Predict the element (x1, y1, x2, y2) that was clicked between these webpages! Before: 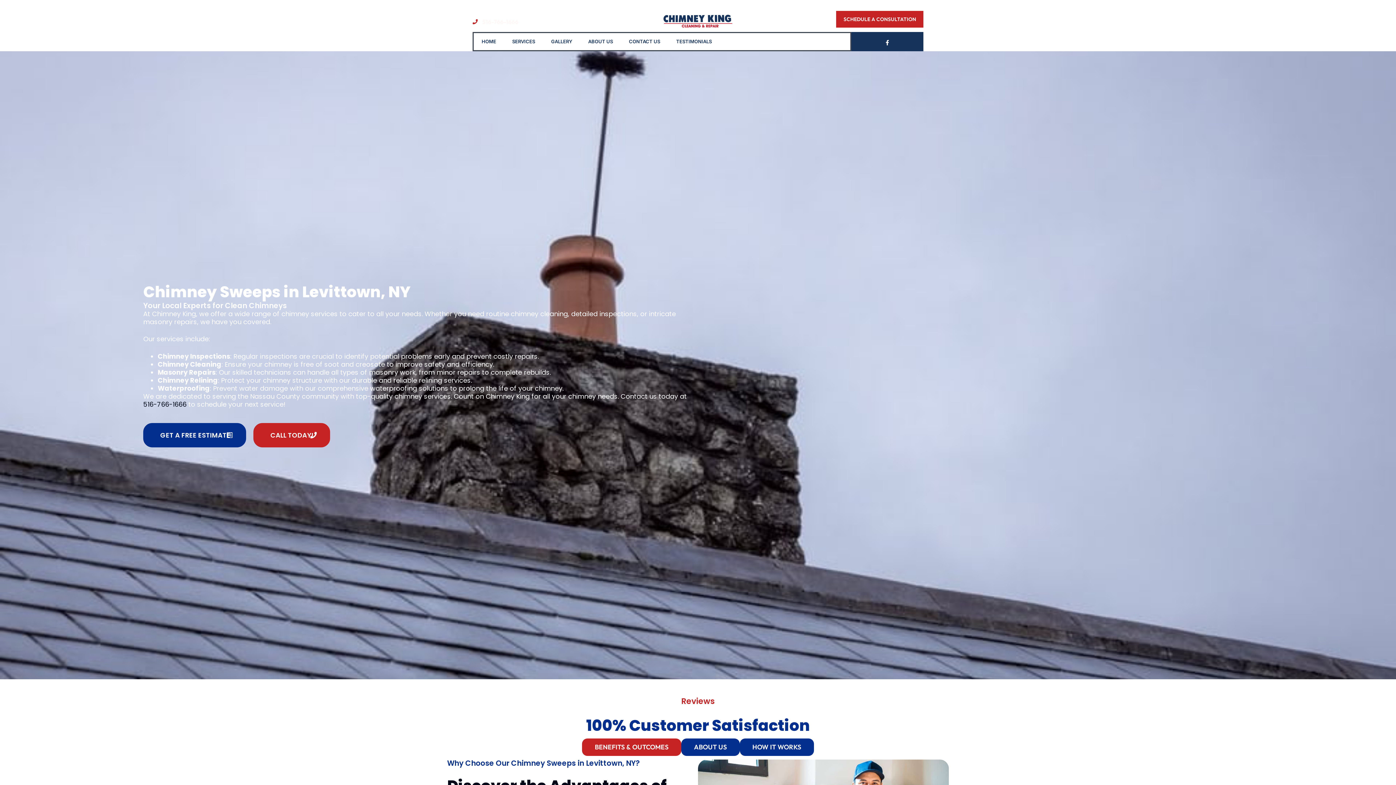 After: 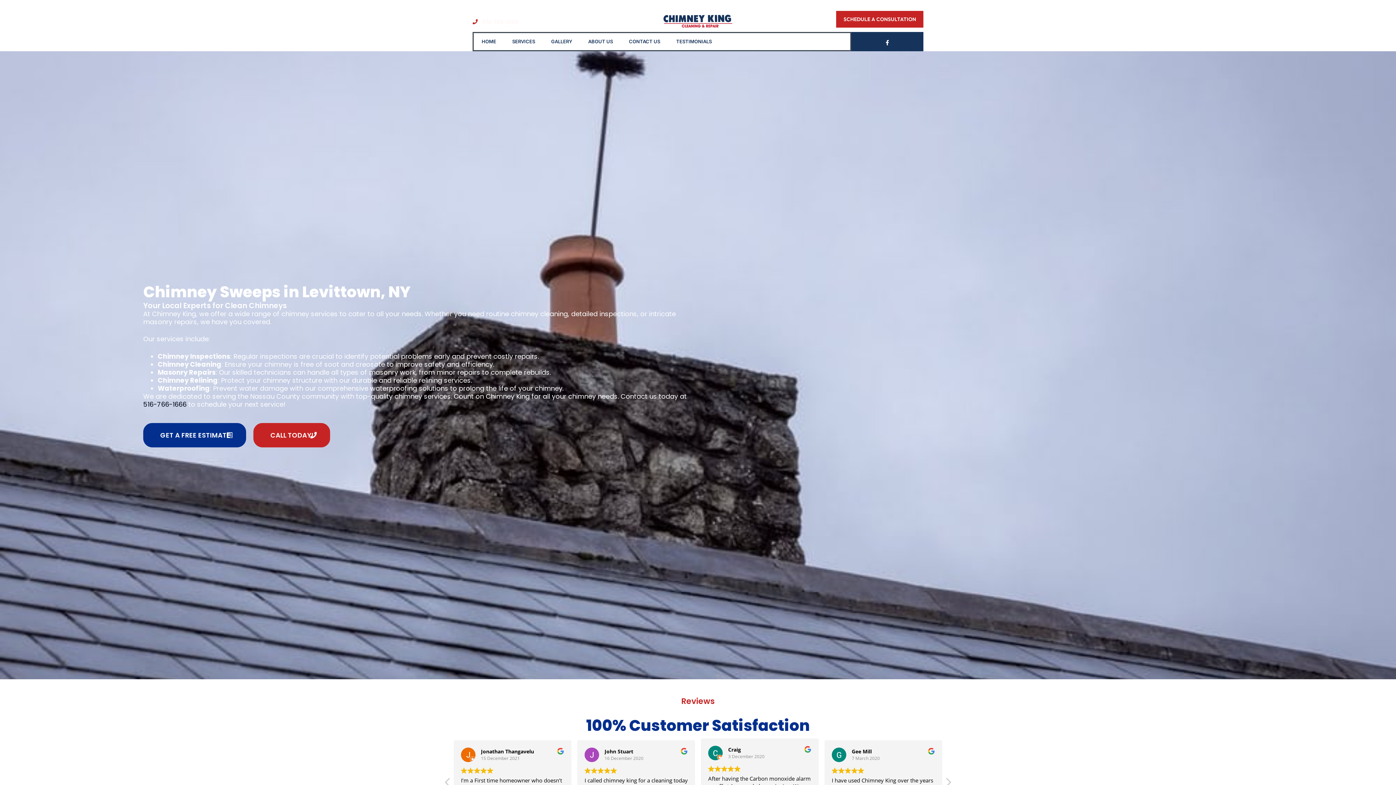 Action: label: ABOUT US bbox: (681, 738, 739, 756)